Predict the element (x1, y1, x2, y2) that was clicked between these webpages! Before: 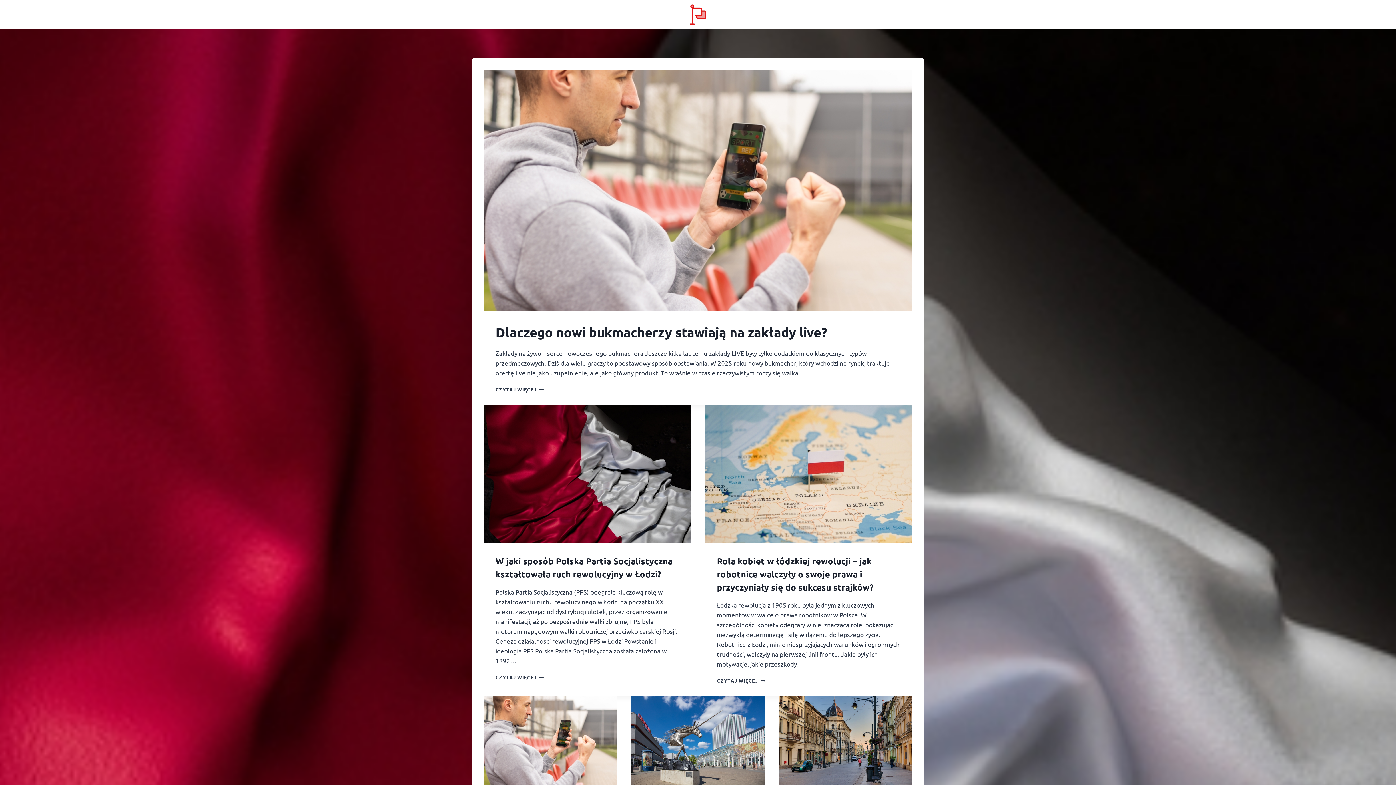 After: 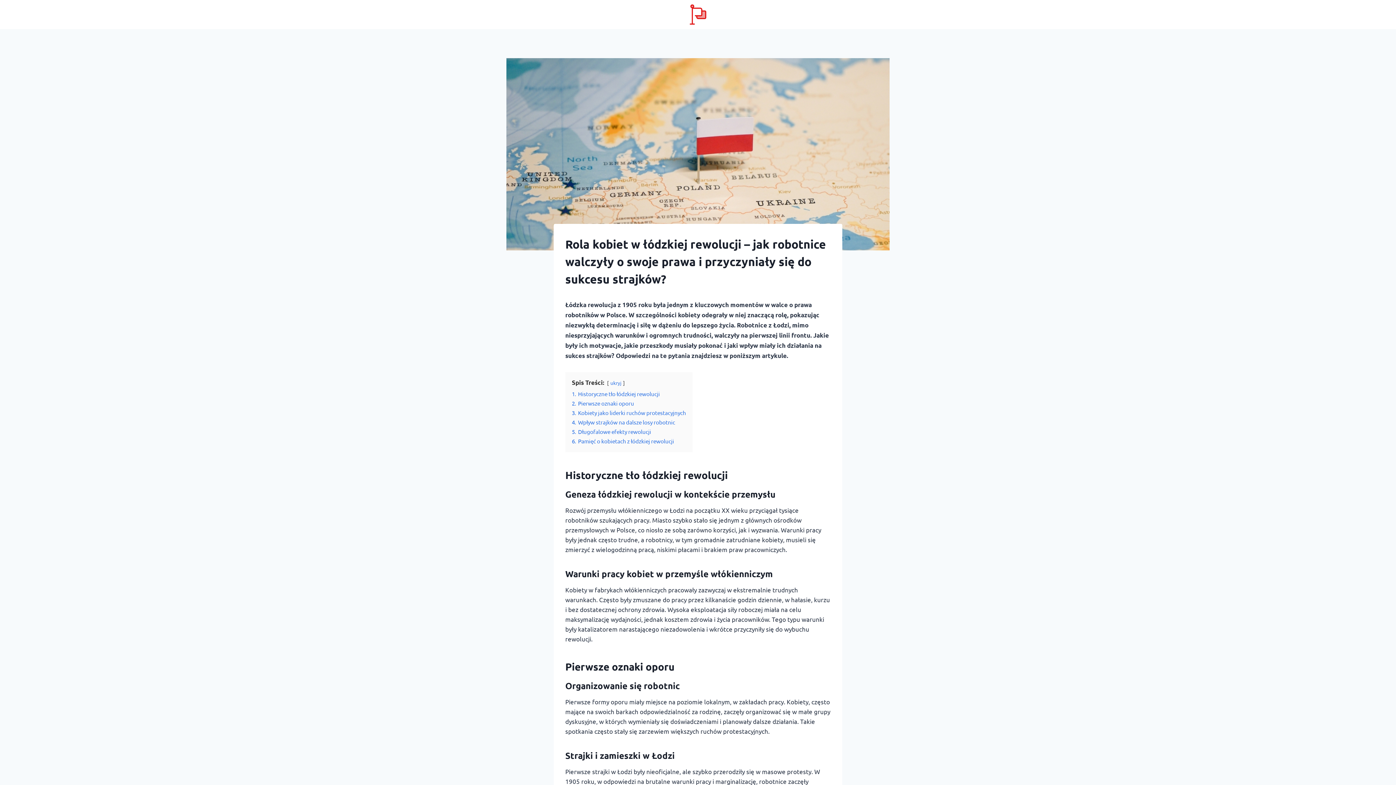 Action: bbox: (717, 555, 873, 593) label: Rola kobiet w łódzkiej rewolucji – jak robotnice walczyły o swoje prawa i przyczyniały się do sukcesu strajków?